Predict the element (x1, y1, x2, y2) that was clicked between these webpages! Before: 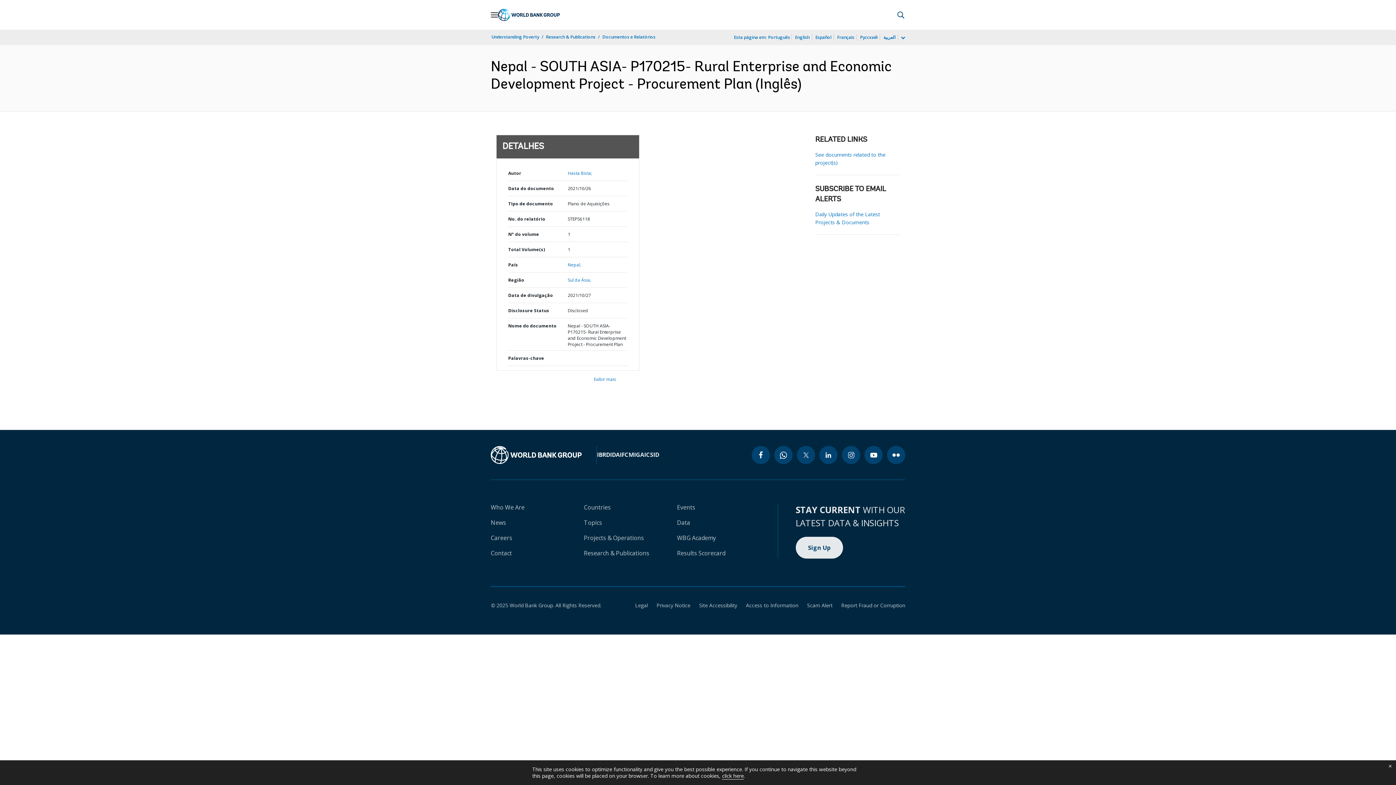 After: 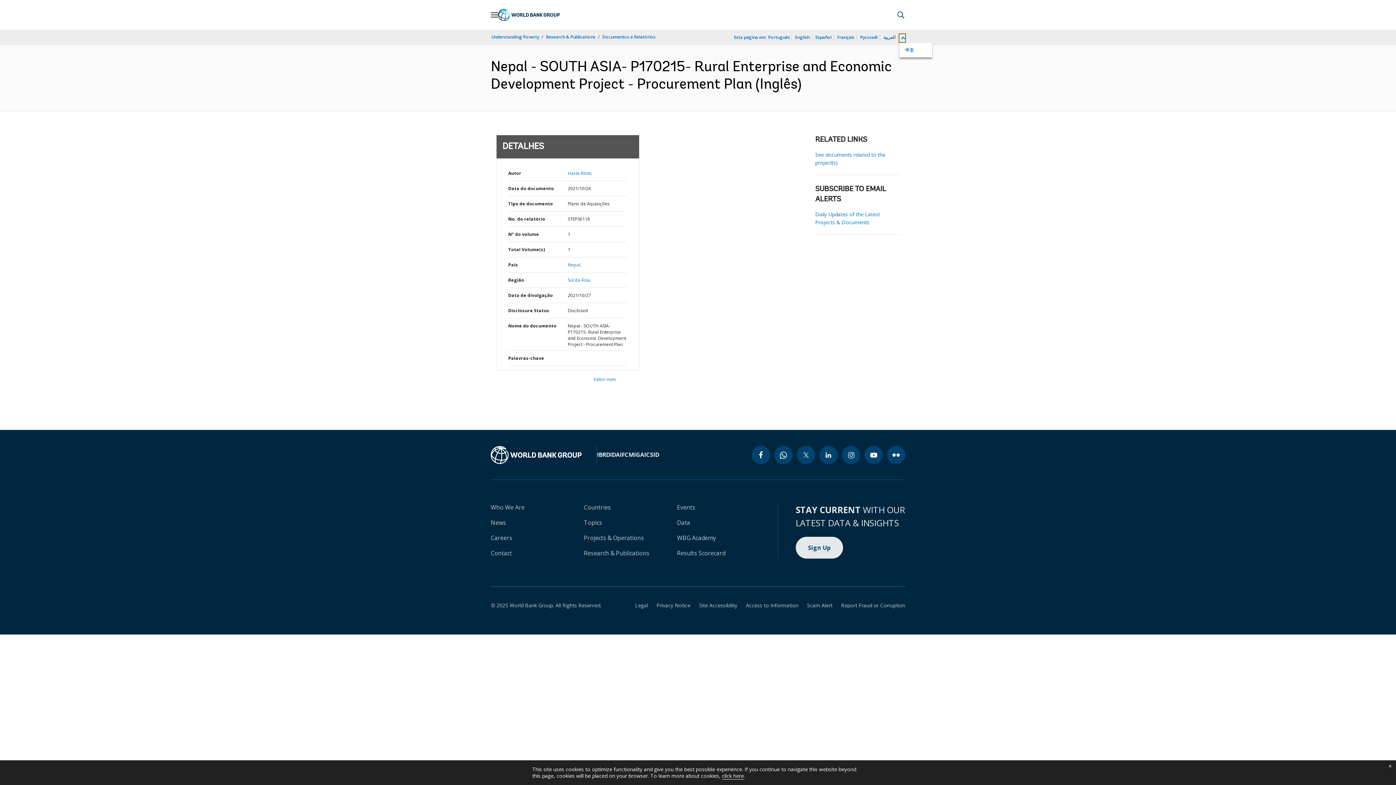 Action: label: more language list bbox: (899, 34, 905, 42)